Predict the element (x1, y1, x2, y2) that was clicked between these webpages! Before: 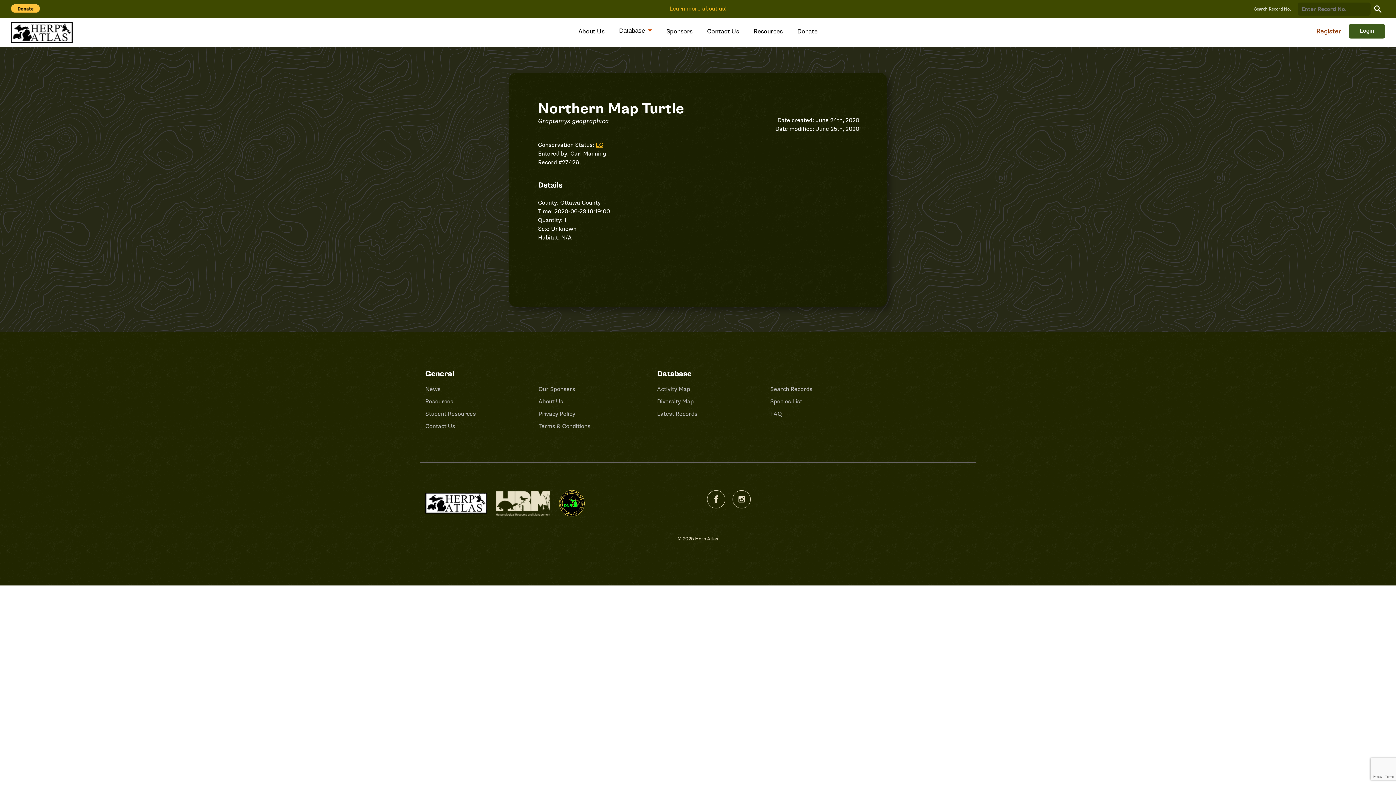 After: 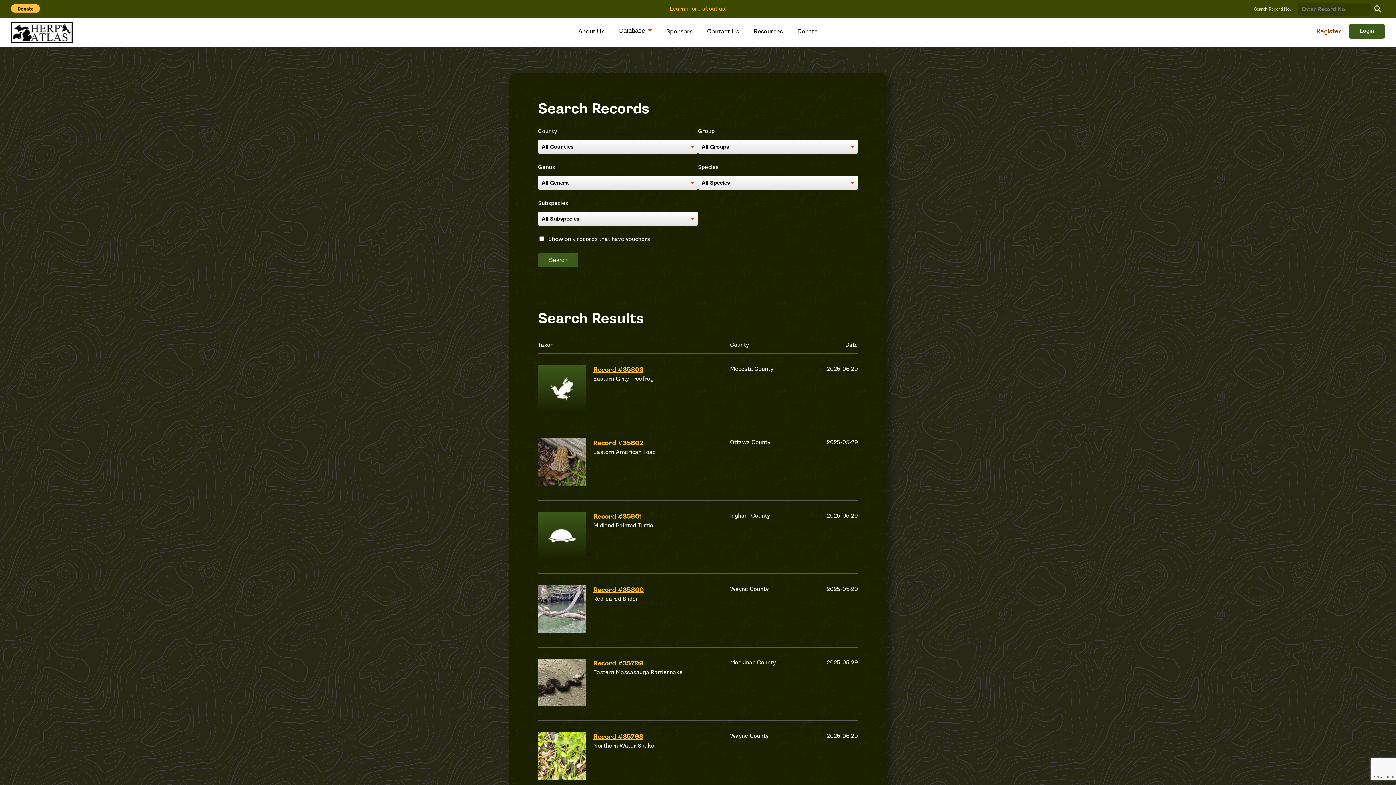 Action: bbox: (770, 385, 812, 393) label: Search Records